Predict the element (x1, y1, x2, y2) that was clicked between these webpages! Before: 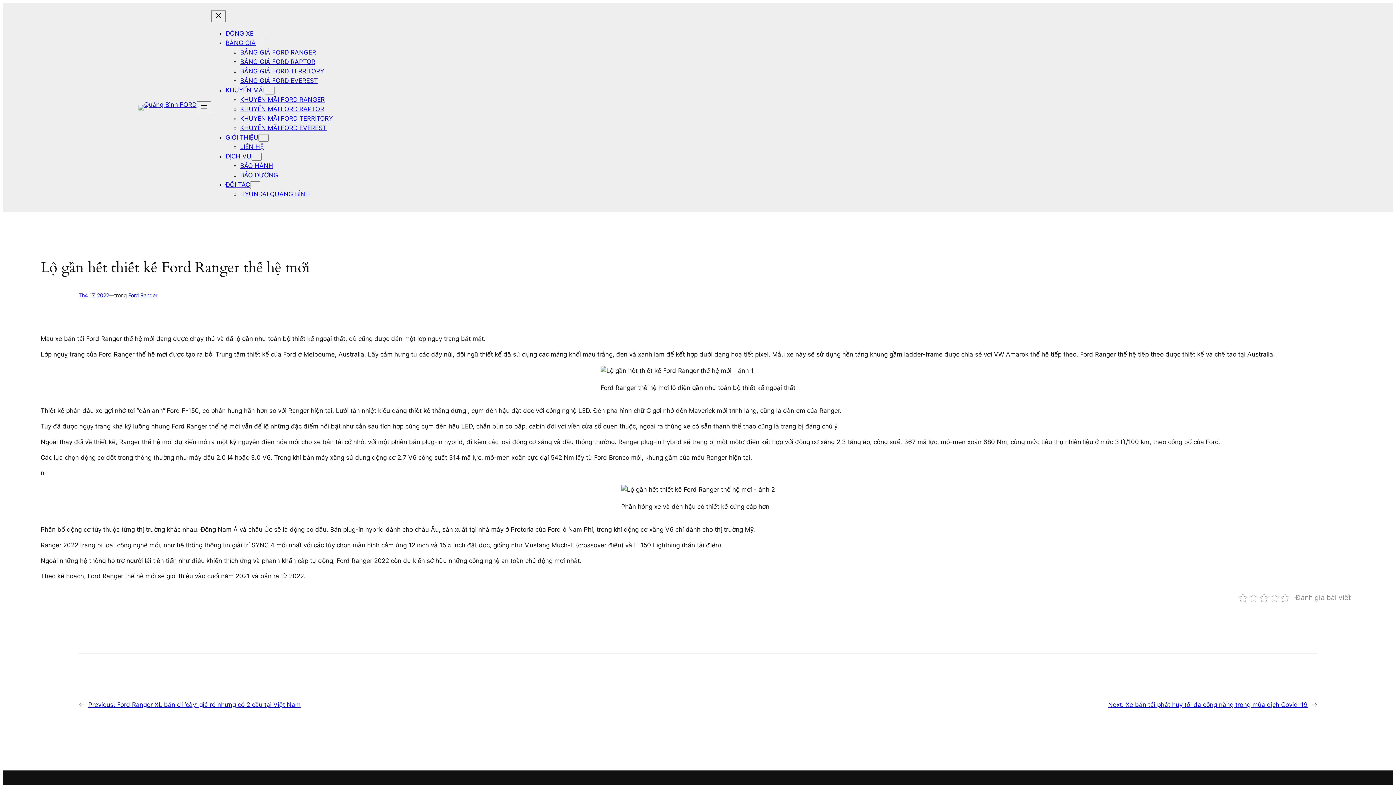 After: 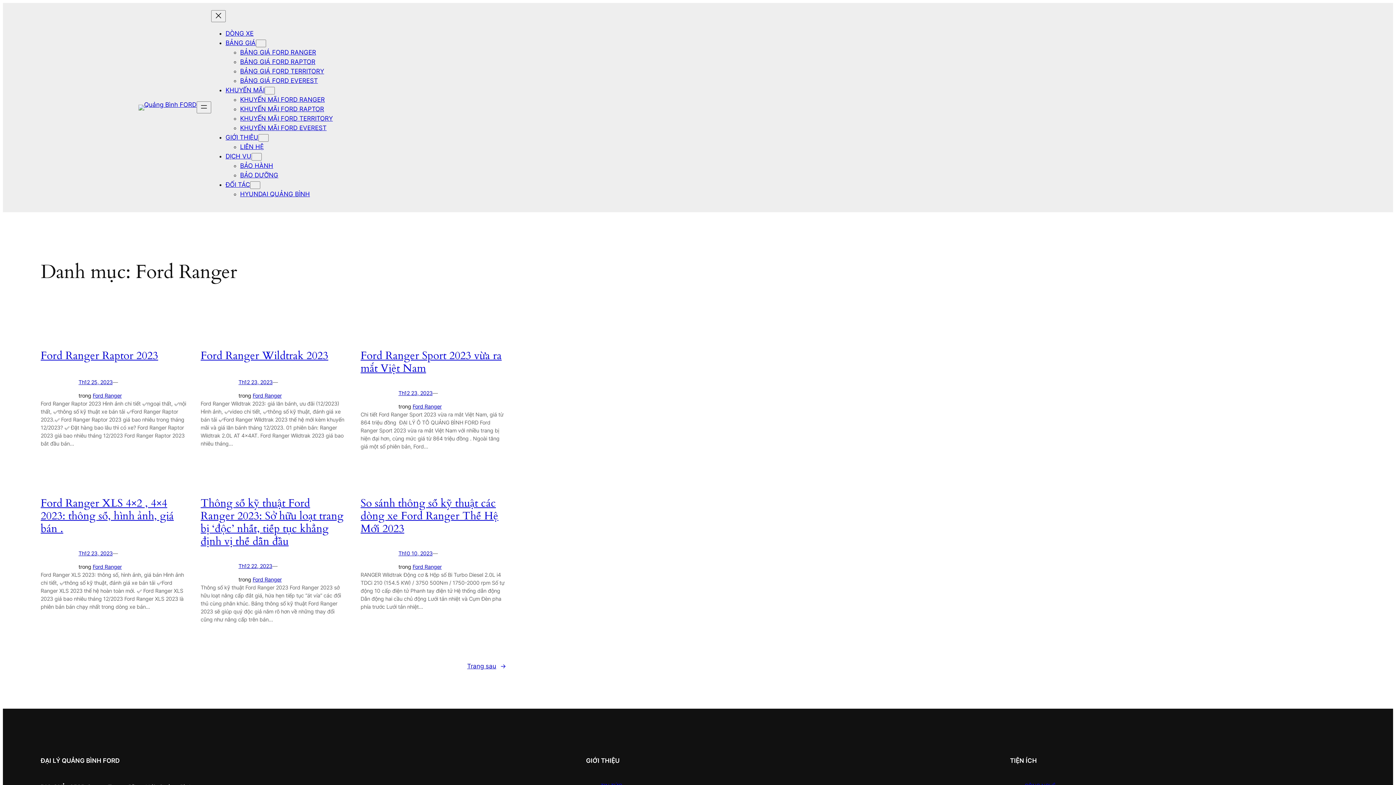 Action: bbox: (128, 292, 157, 298) label: Ford Ranger